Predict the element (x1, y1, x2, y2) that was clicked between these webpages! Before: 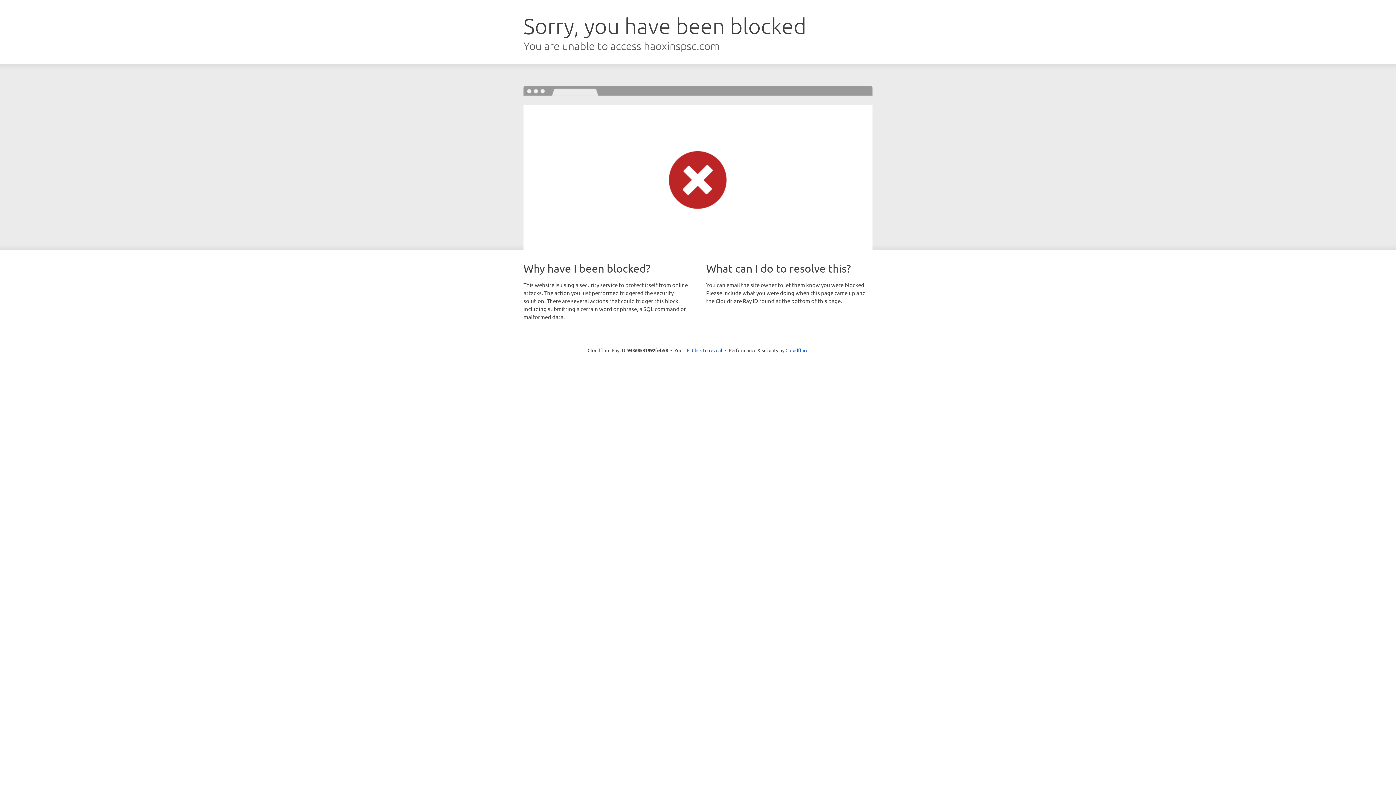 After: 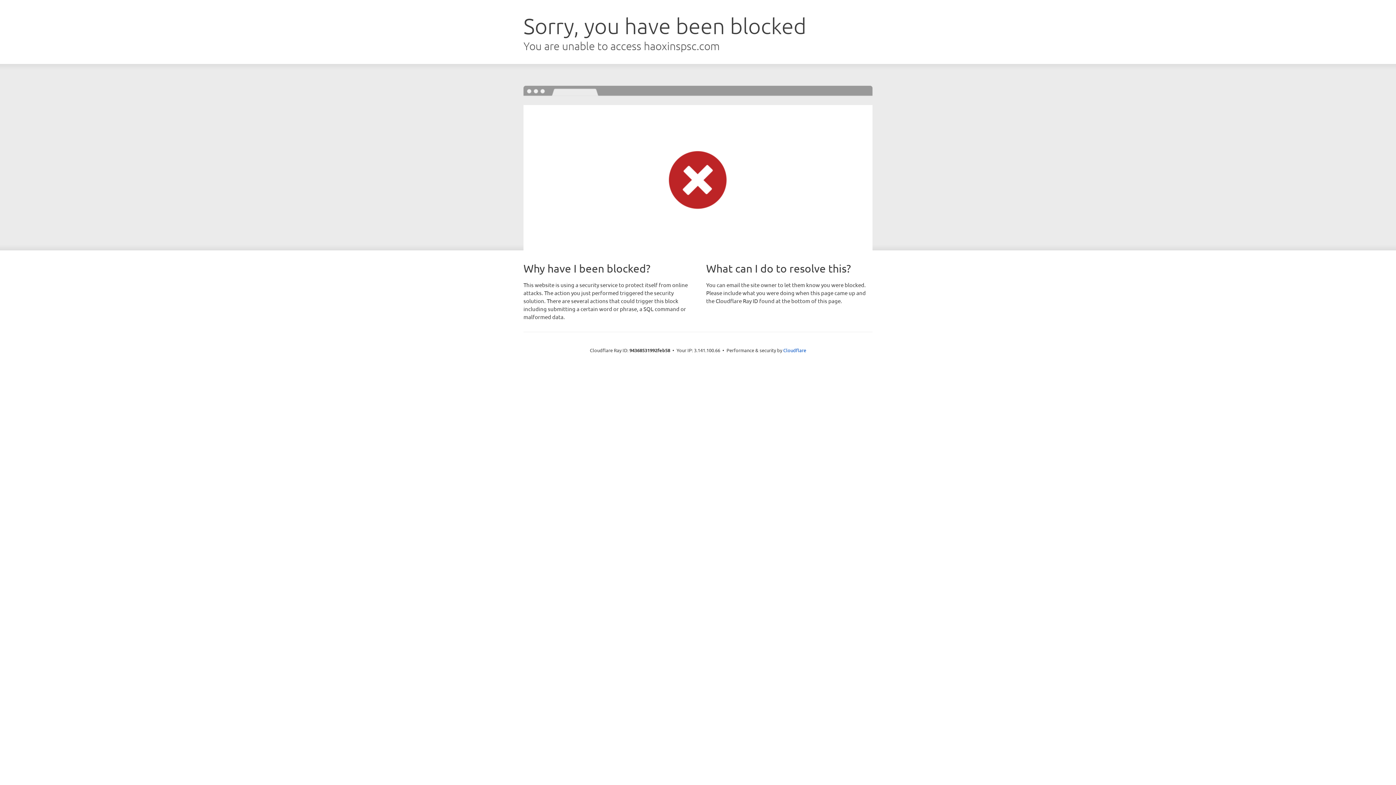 Action: bbox: (692, 346, 722, 353) label: Click to reveal